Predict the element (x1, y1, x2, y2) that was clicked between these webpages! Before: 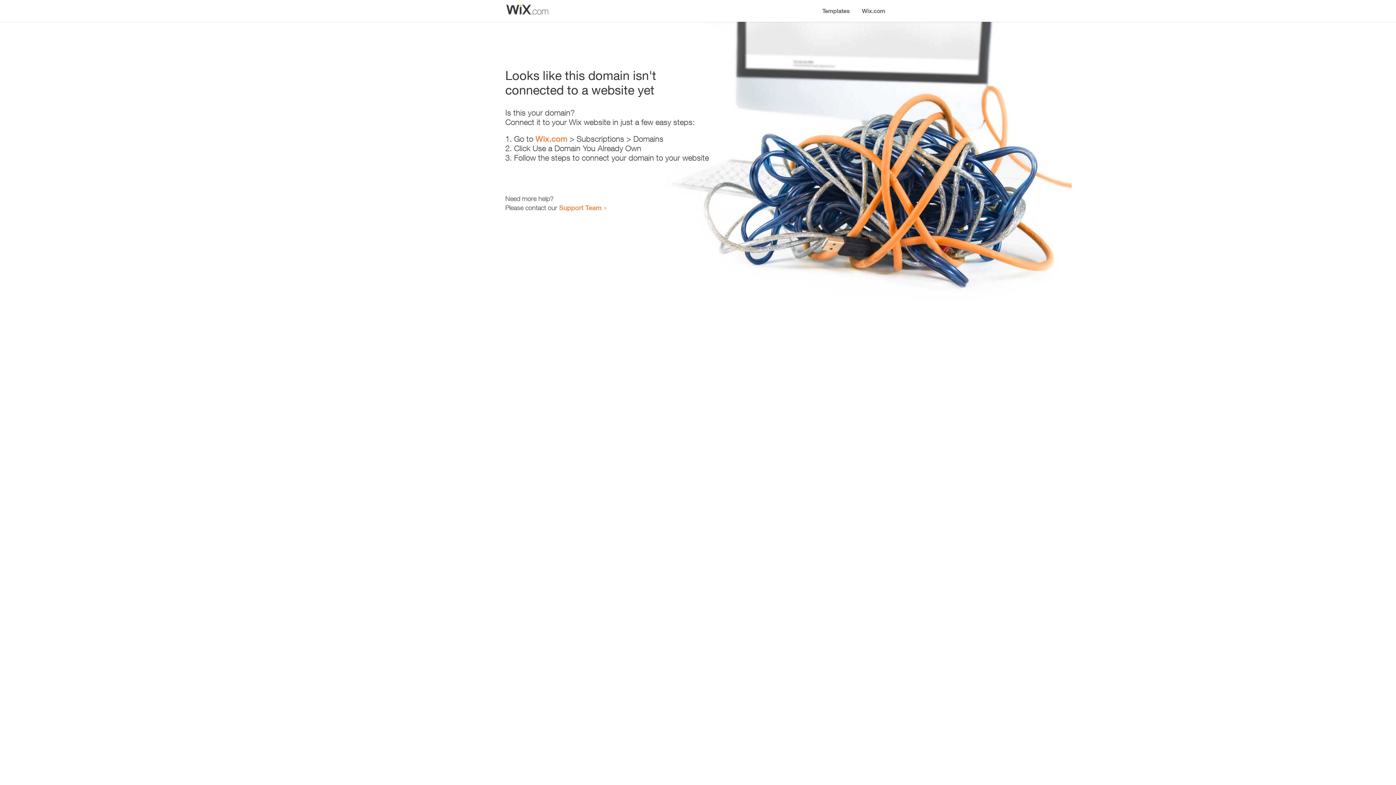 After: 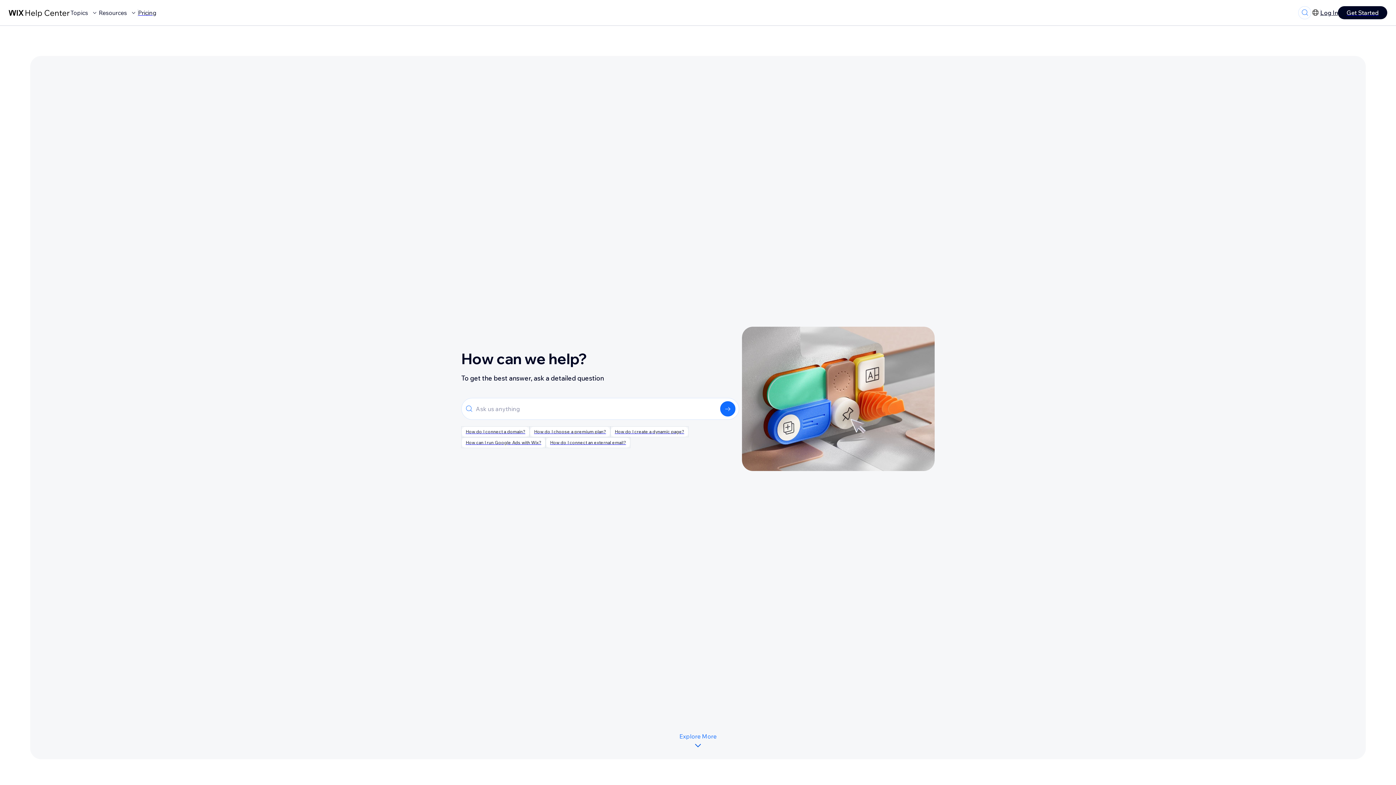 Action: label: Support Team bbox: (559, 203, 601, 211)